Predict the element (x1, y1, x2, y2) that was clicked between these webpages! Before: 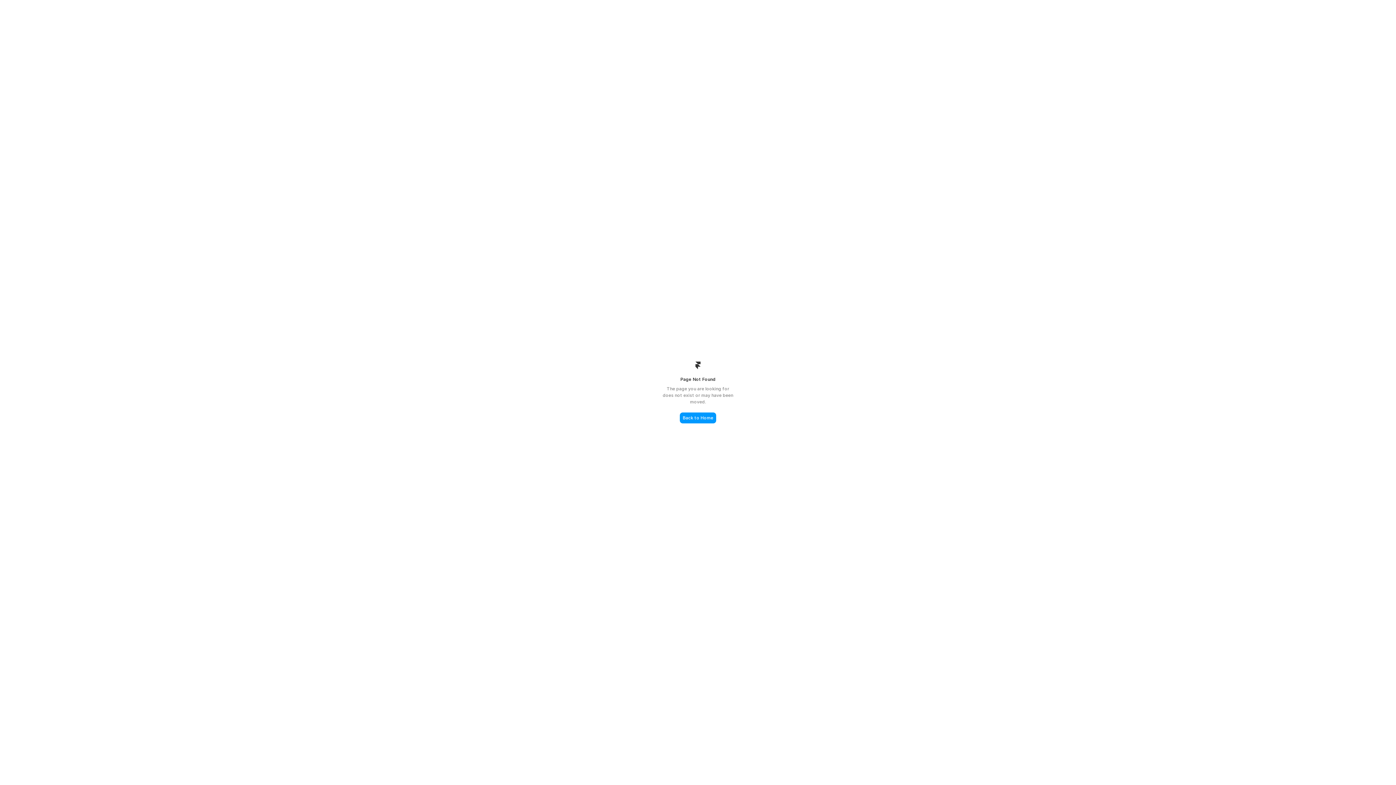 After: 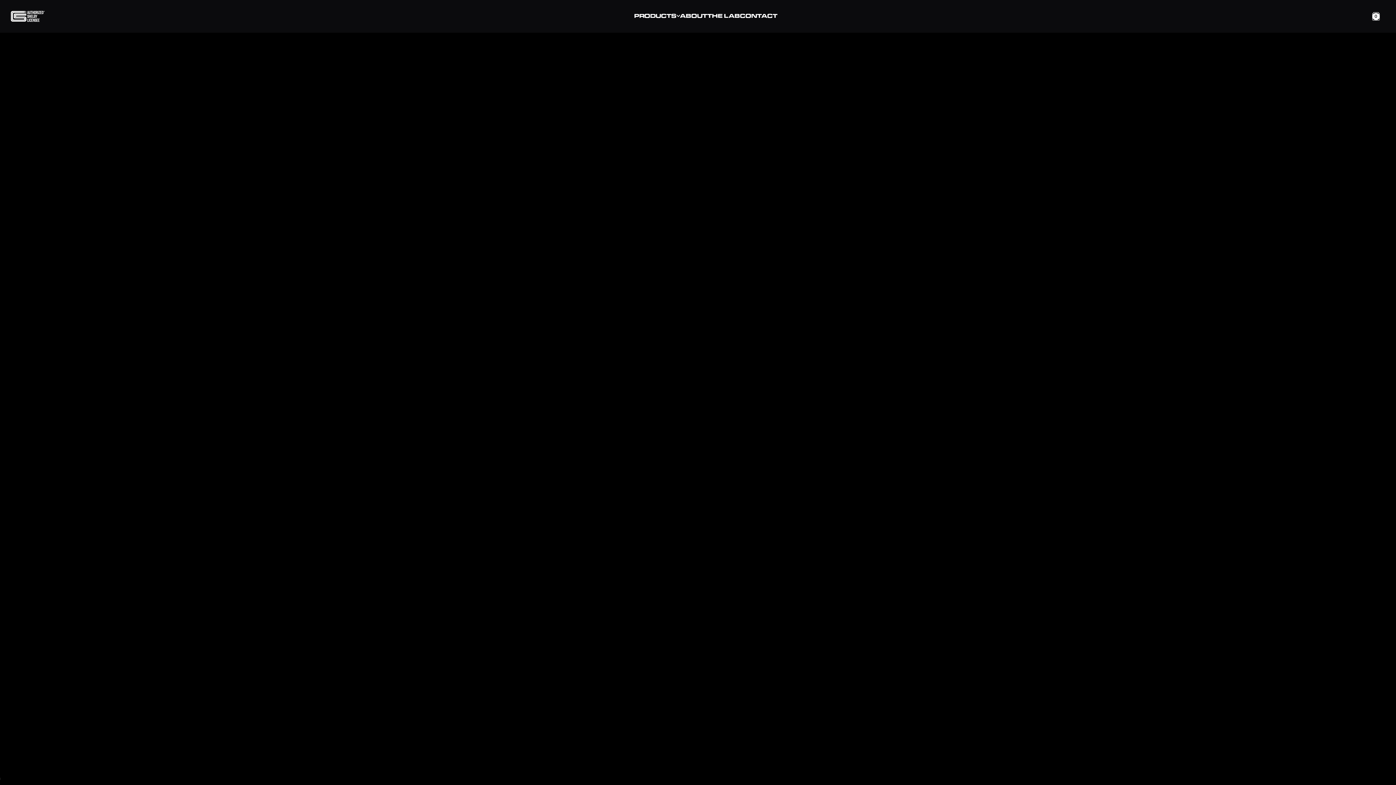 Action: bbox: (680, 412, 716, 423) label: Back to Home